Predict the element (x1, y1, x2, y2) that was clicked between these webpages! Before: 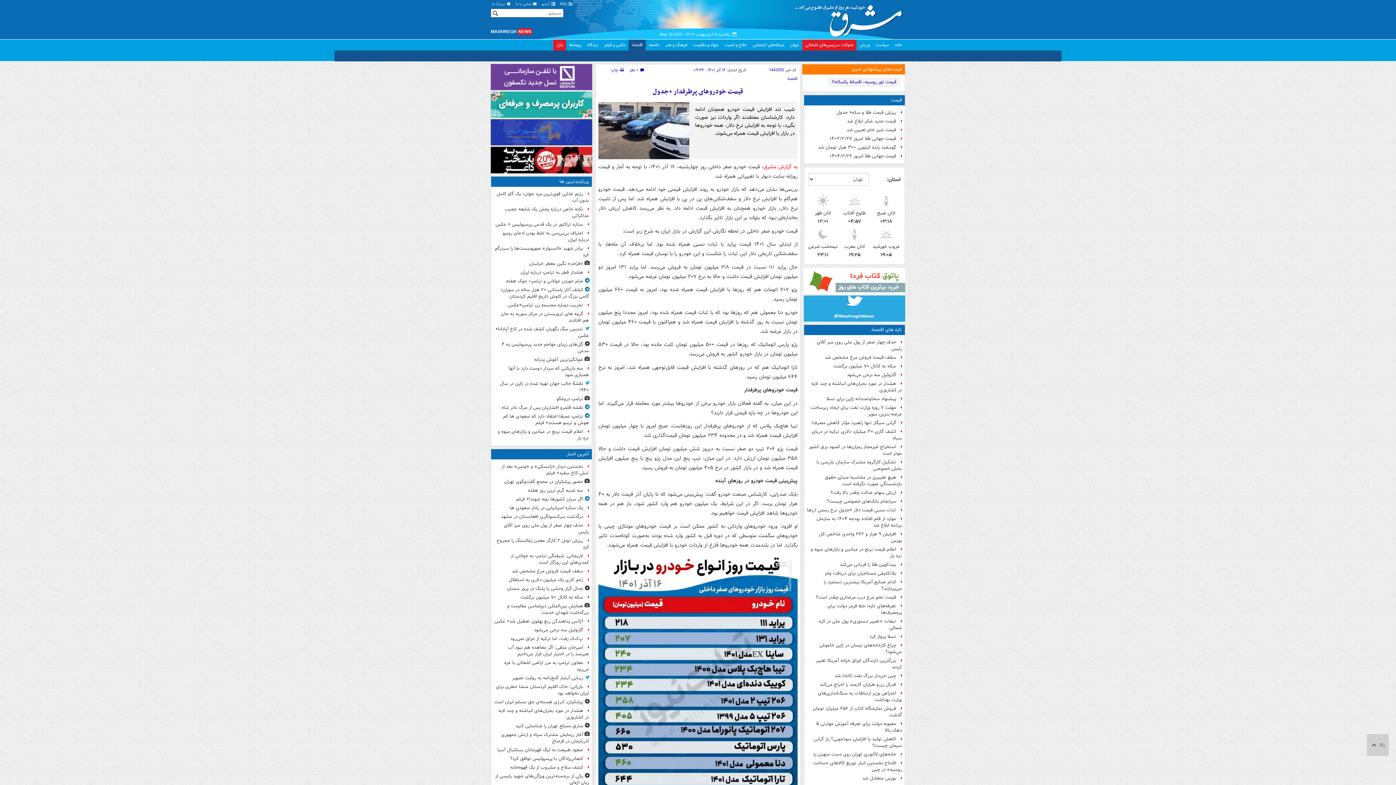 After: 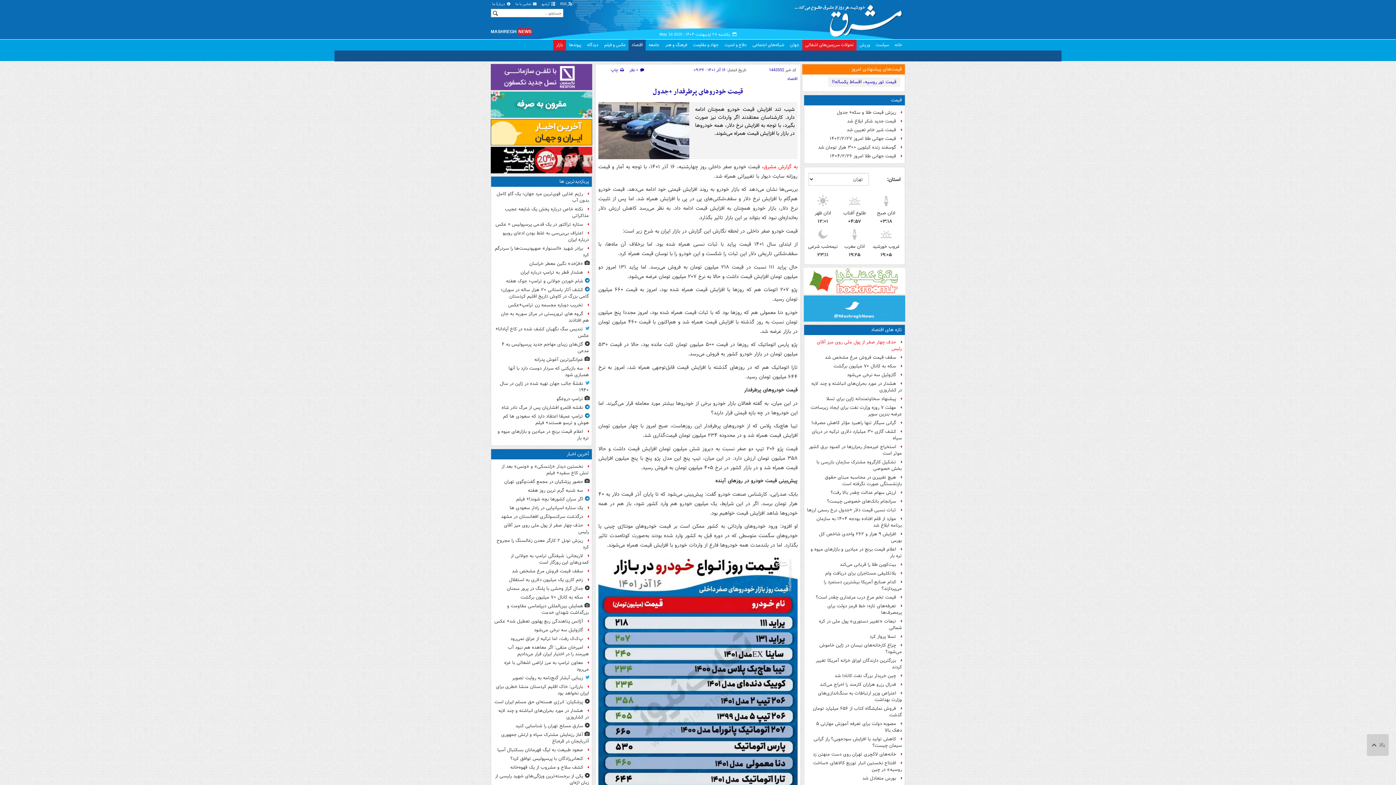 Action: label: حذف چهار صفر از پول ملی روی میز آقای رئیس bbox: (807, 338, 902, 353)